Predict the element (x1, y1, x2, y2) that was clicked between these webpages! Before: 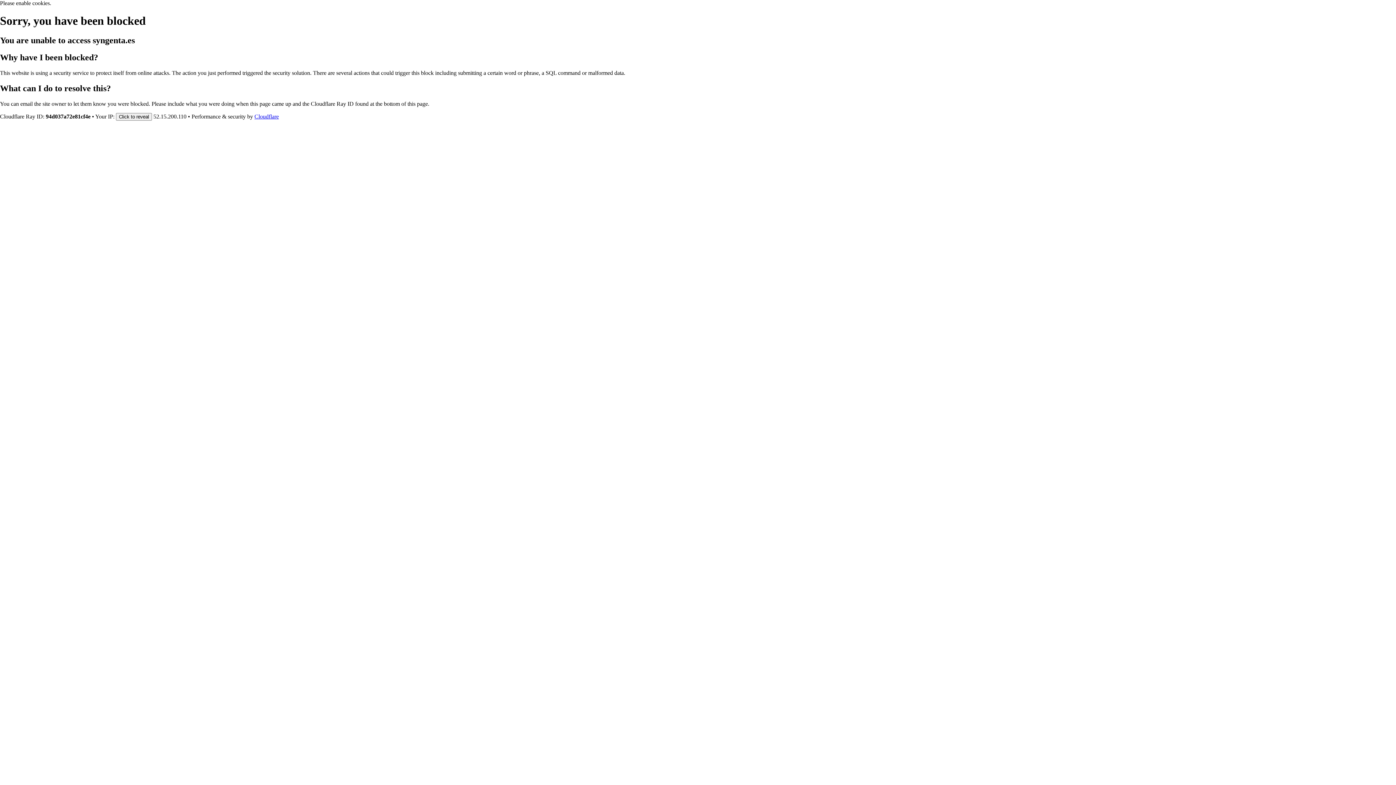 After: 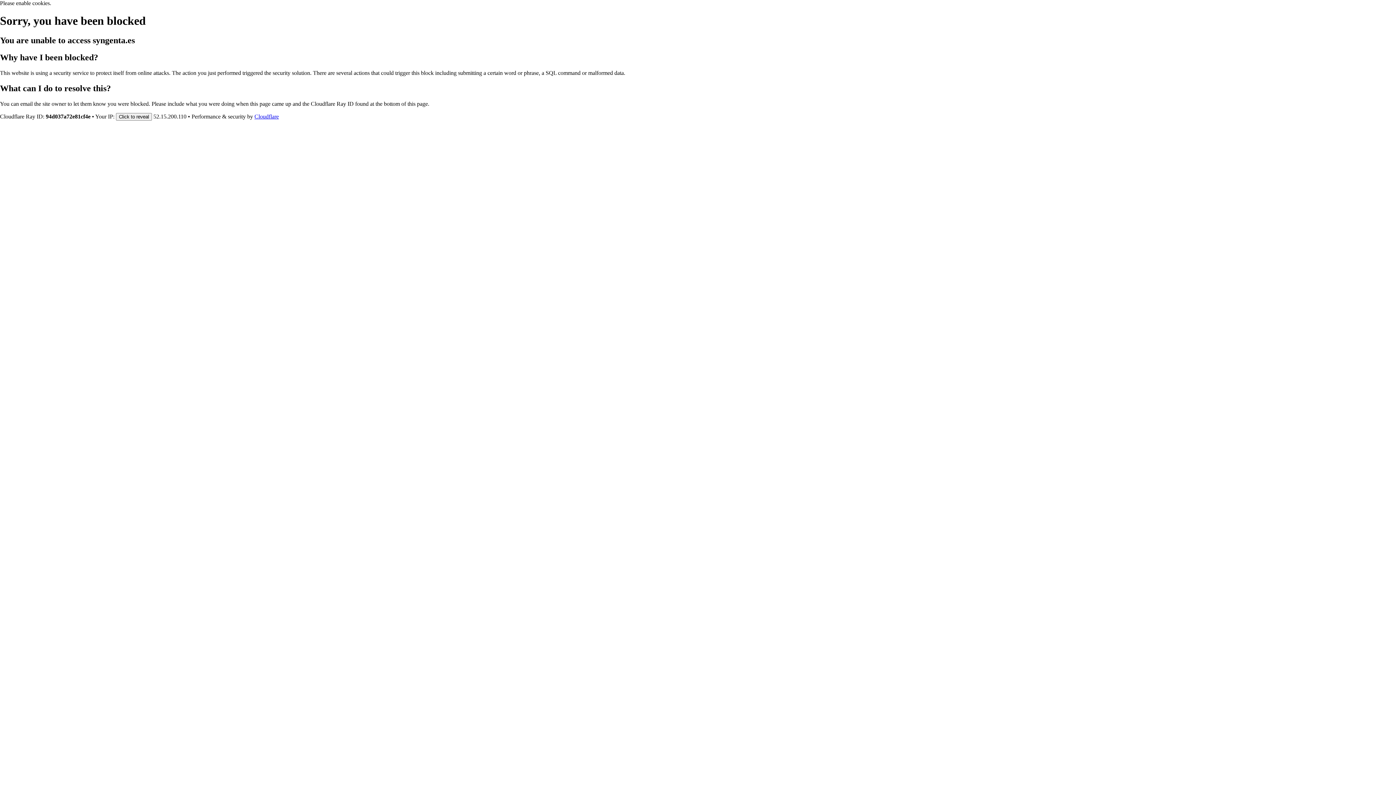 Action: label: Cloudflare bbox: (254, 113, 278, 119)